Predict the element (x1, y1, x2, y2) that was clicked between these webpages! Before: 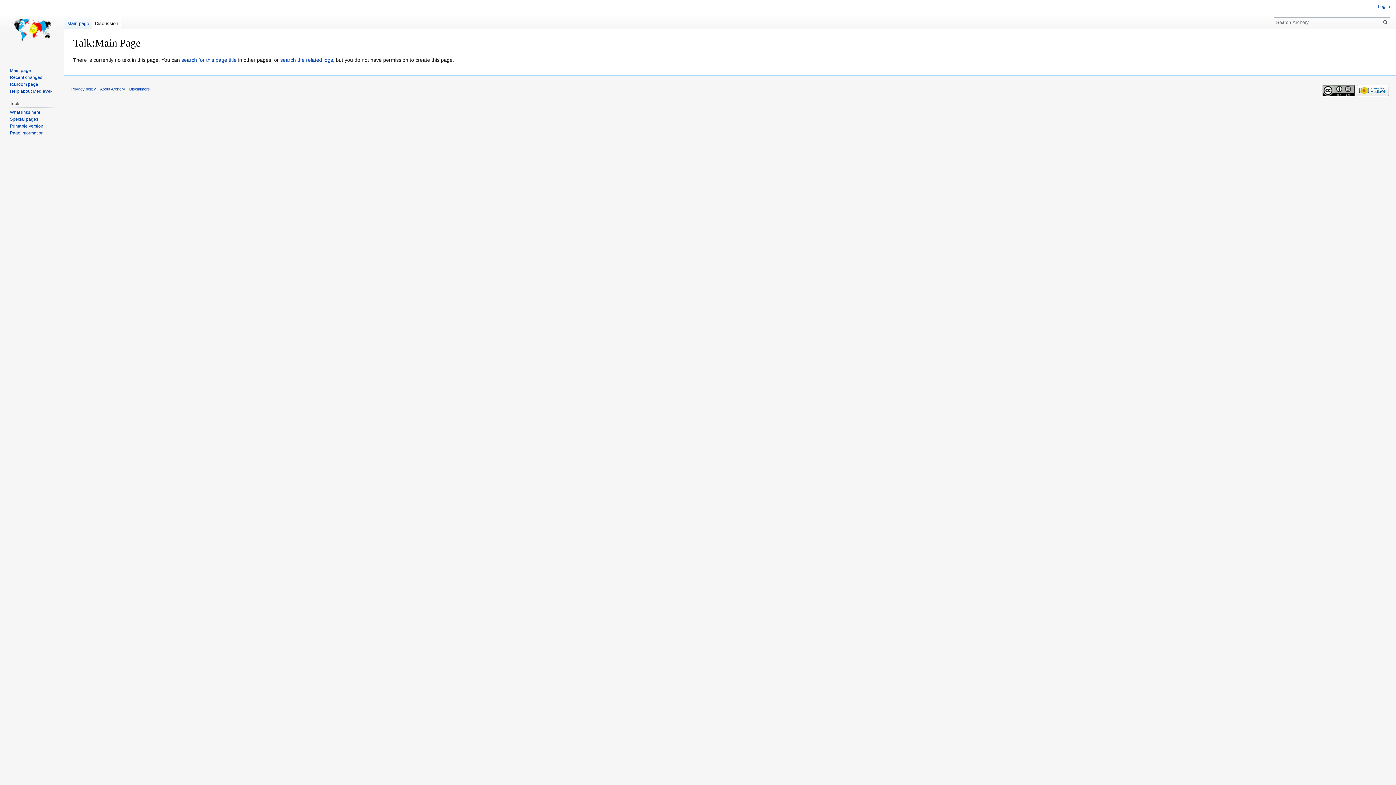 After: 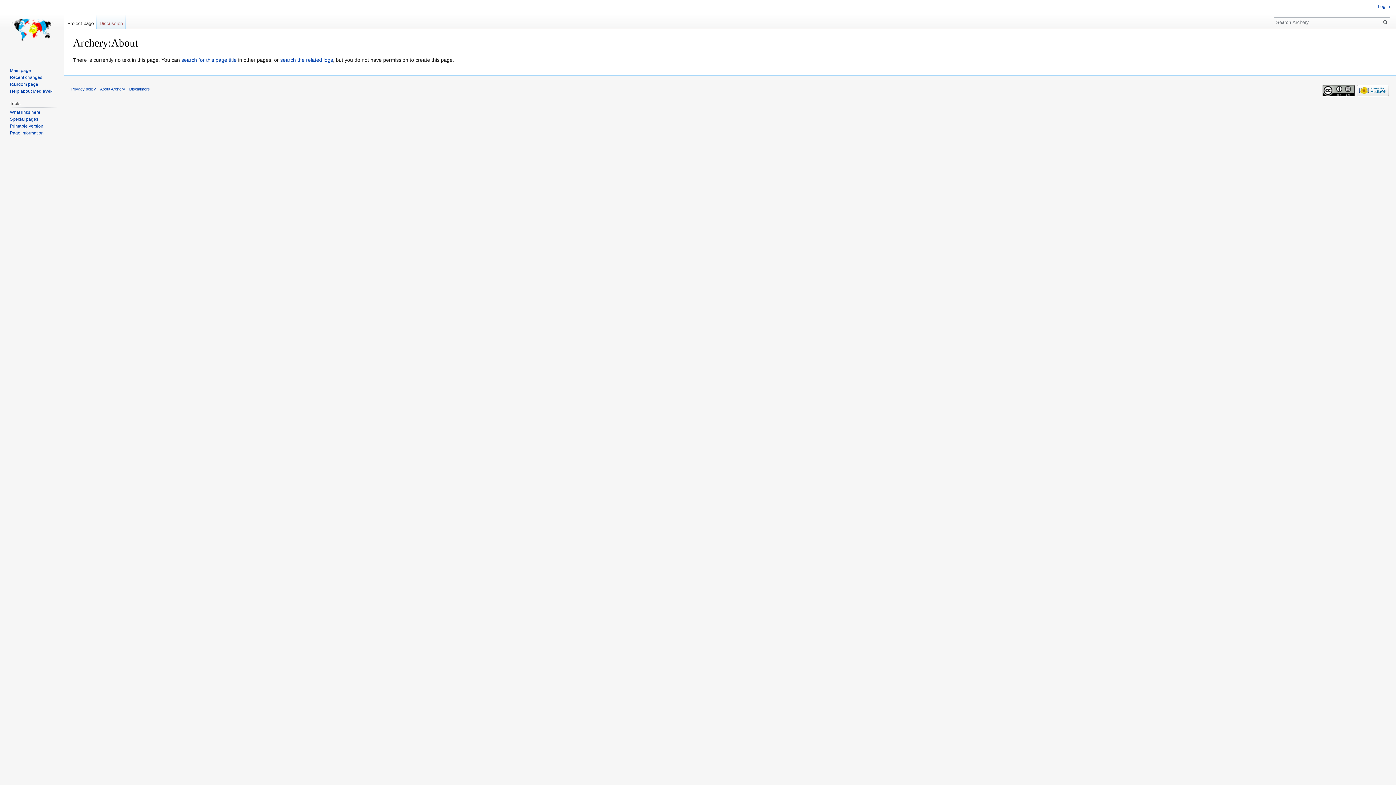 Action: label: About Archery bbox: (100, 86, 125, 91)